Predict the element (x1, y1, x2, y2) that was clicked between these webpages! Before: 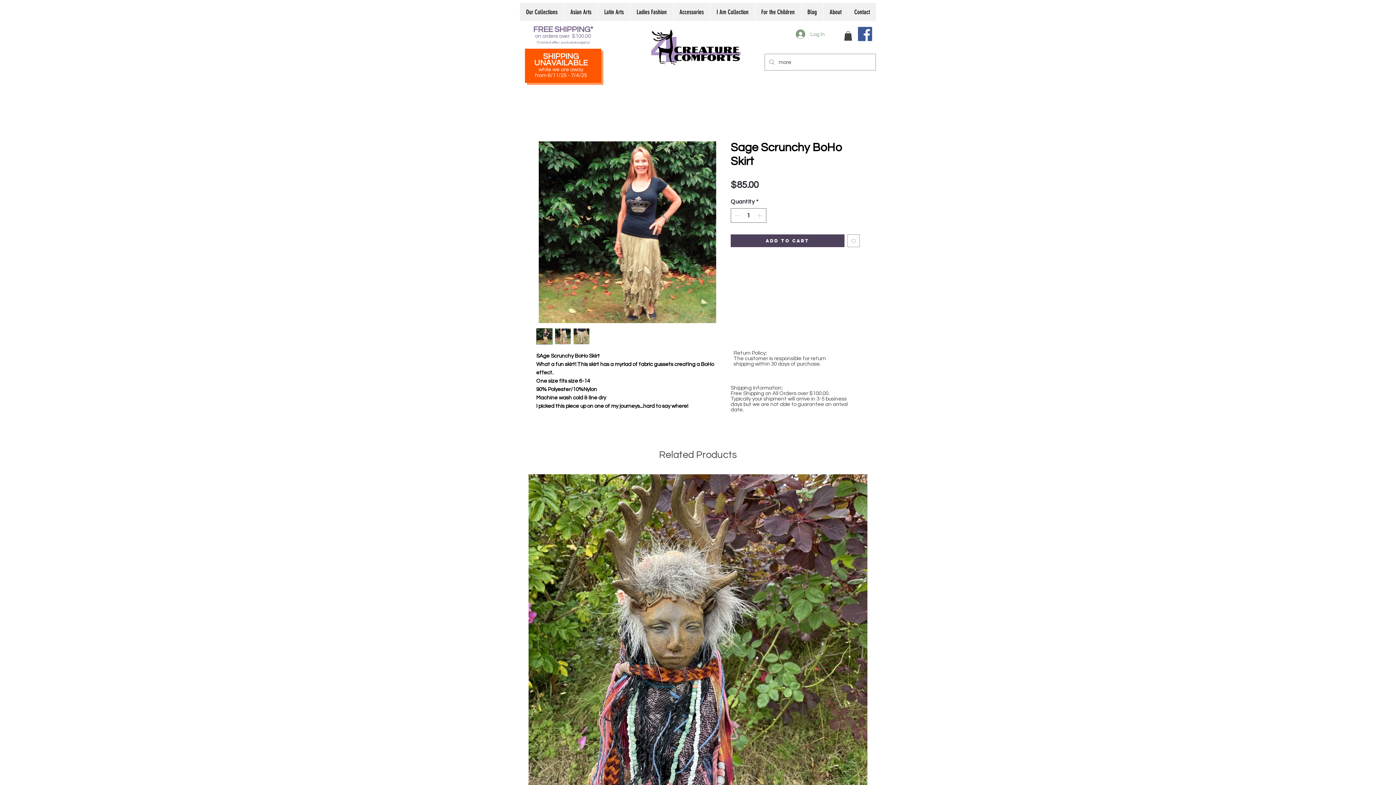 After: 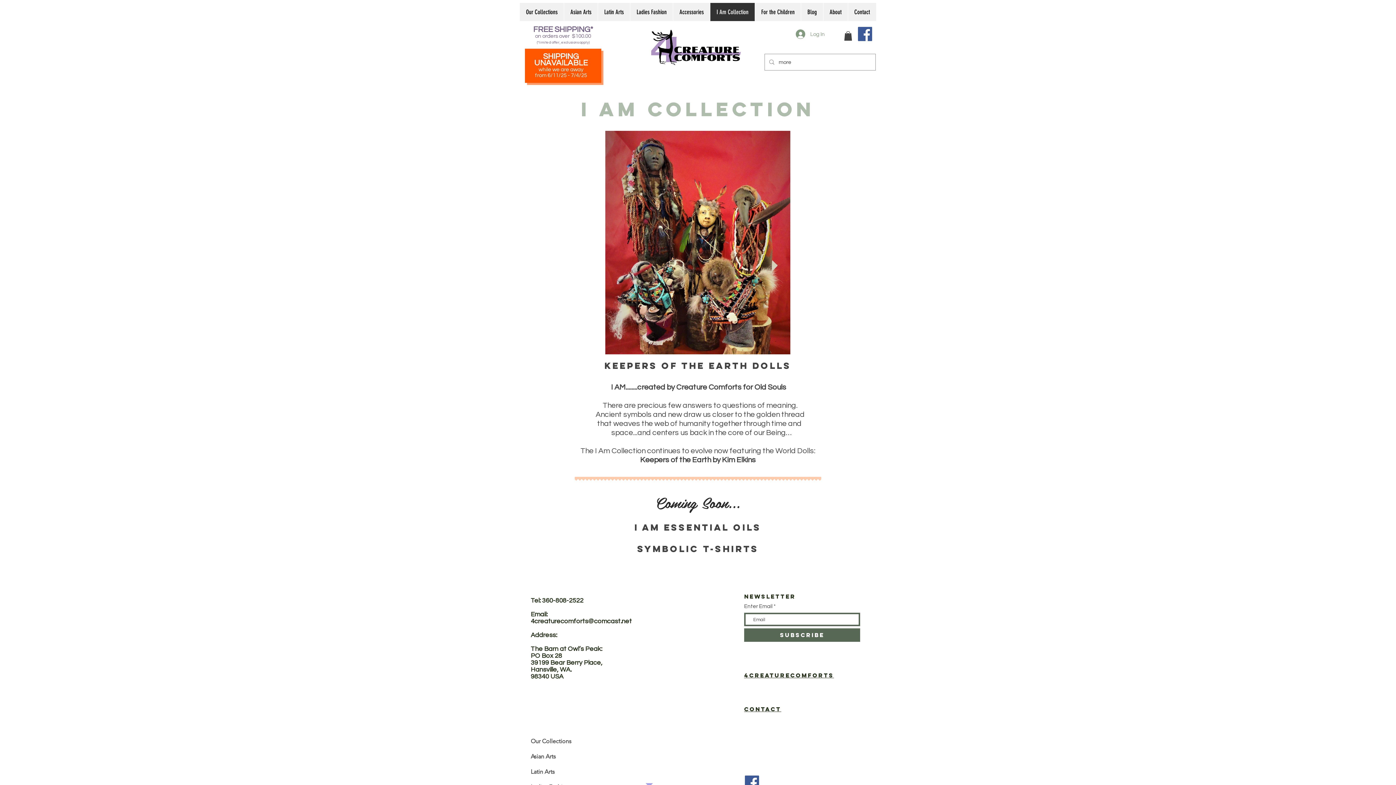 Action: bbox: (710, 2, 754, 21) label: I Am Collection